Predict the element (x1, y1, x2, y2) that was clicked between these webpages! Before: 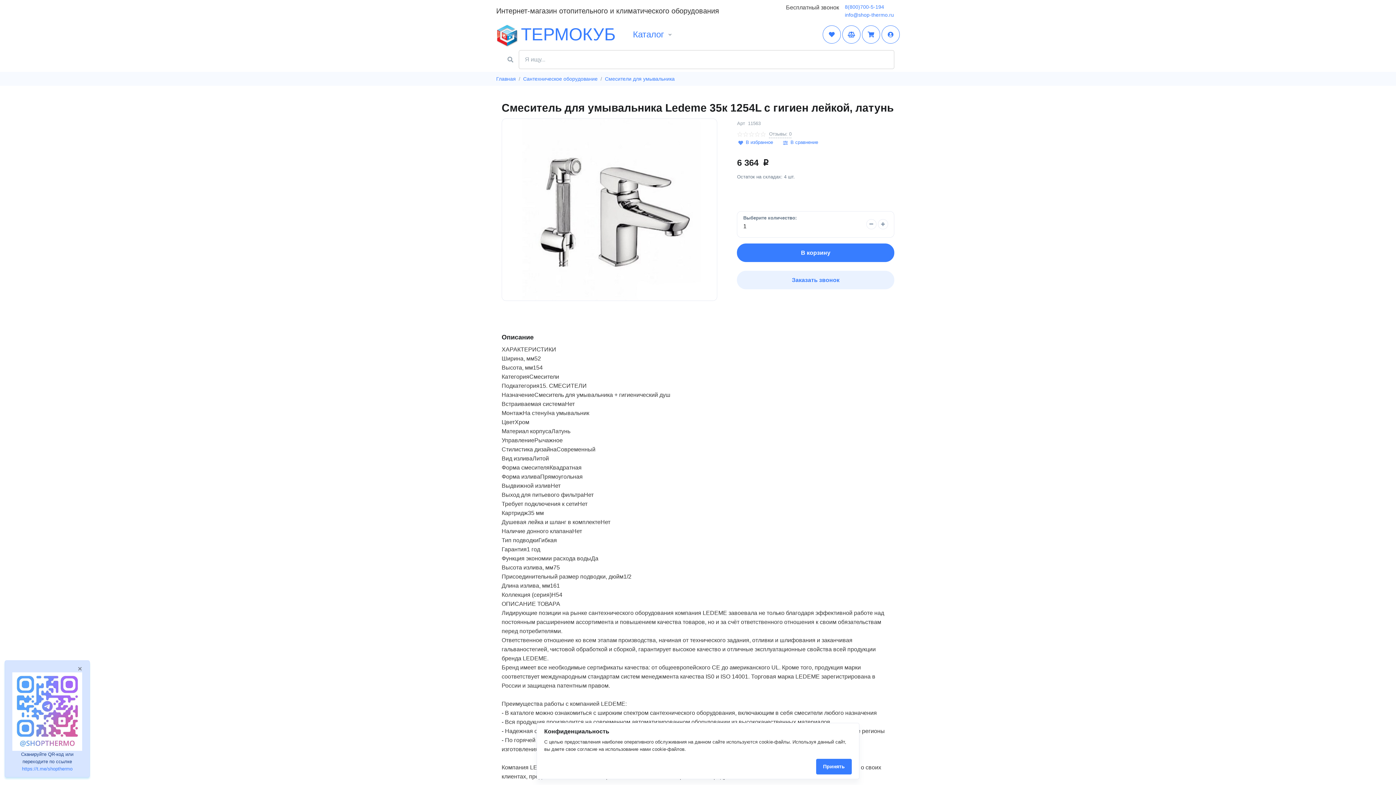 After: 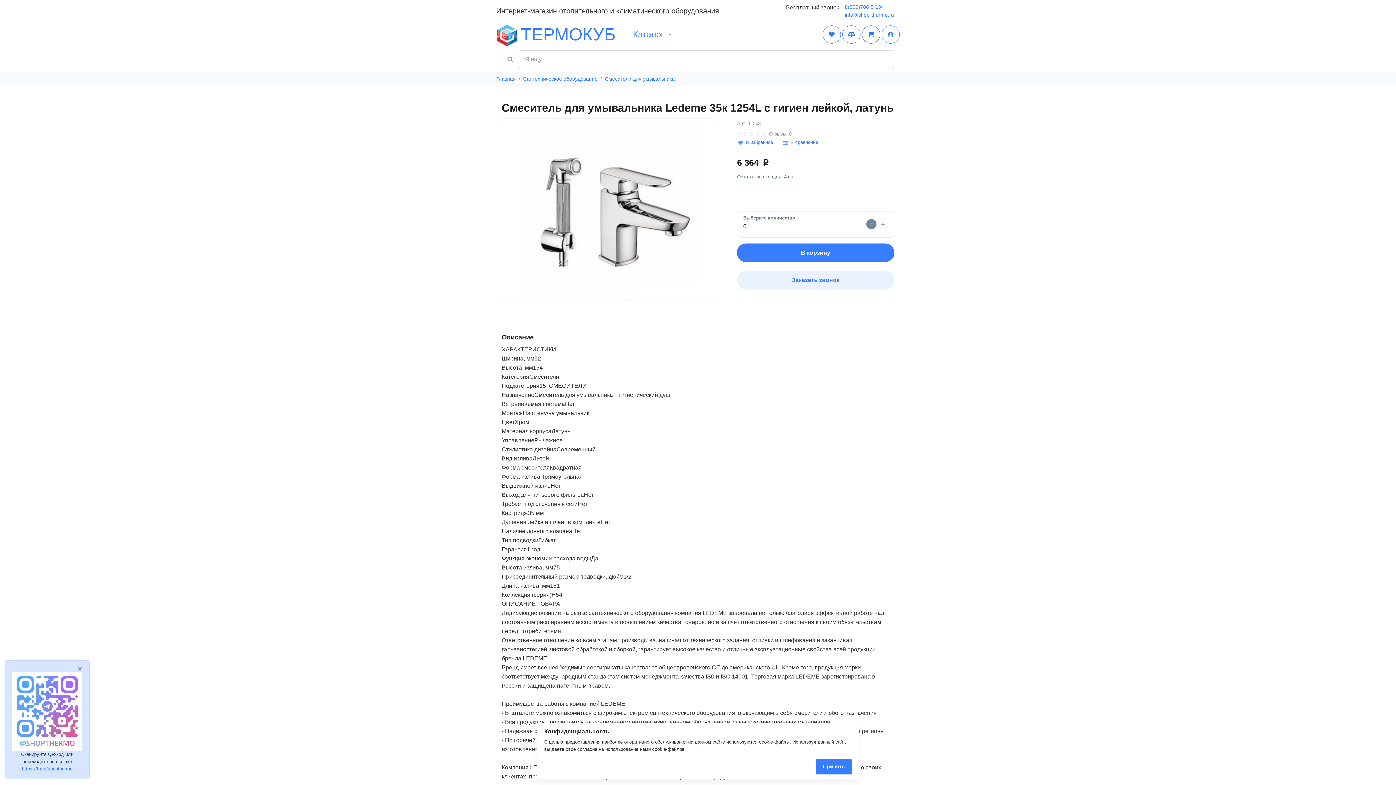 Action: bbox: (866, 219, 876, 229)